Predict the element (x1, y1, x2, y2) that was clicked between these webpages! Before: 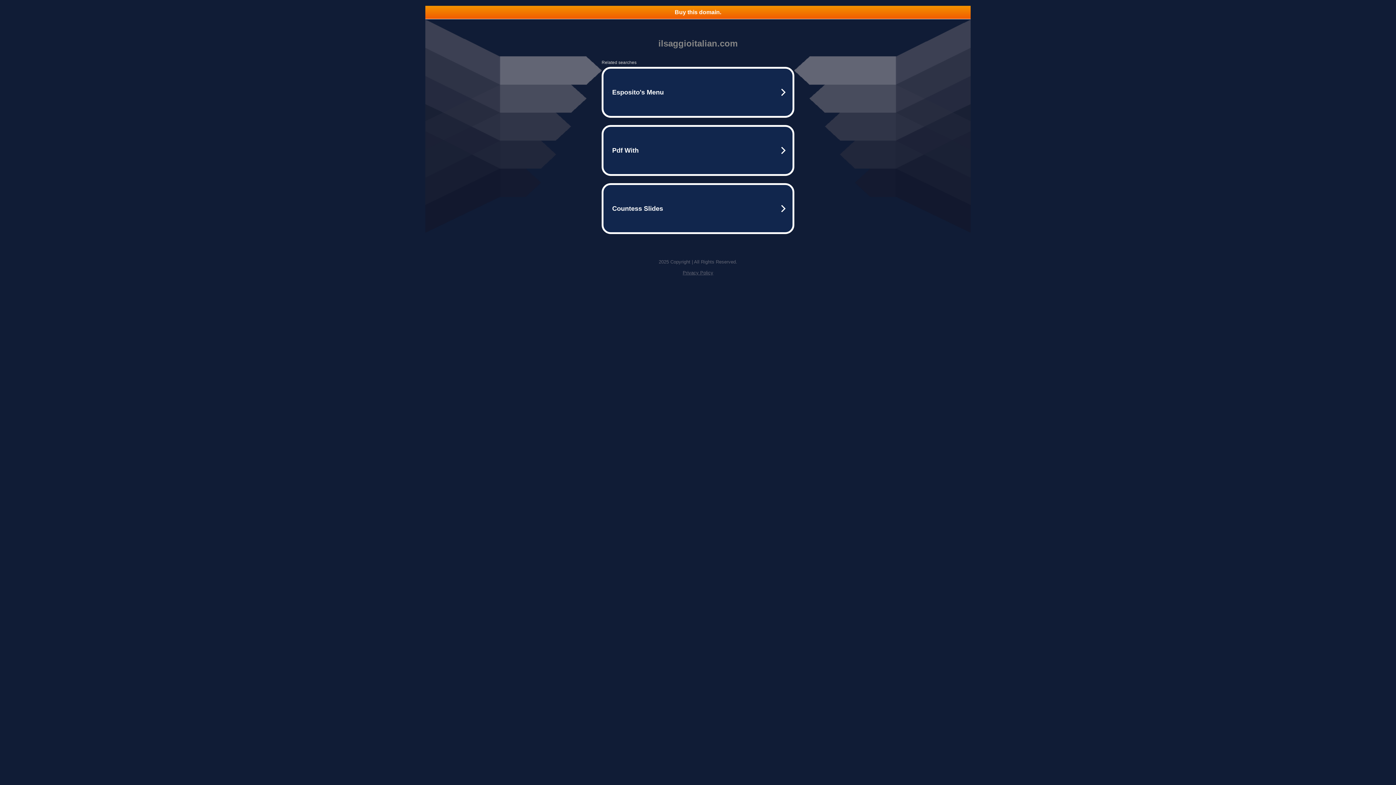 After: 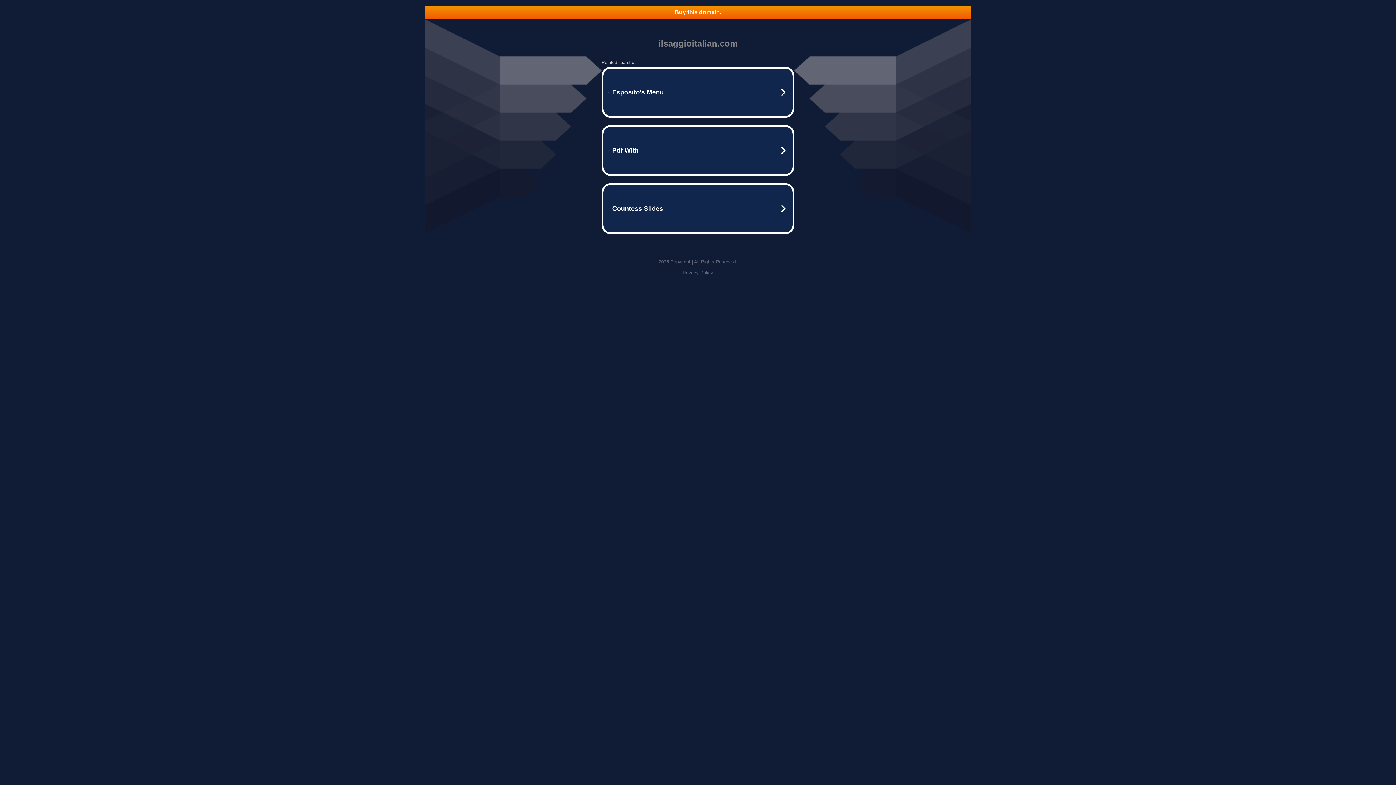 Action: label: Buy this domain. bbox: (425, 5, 970, 18)